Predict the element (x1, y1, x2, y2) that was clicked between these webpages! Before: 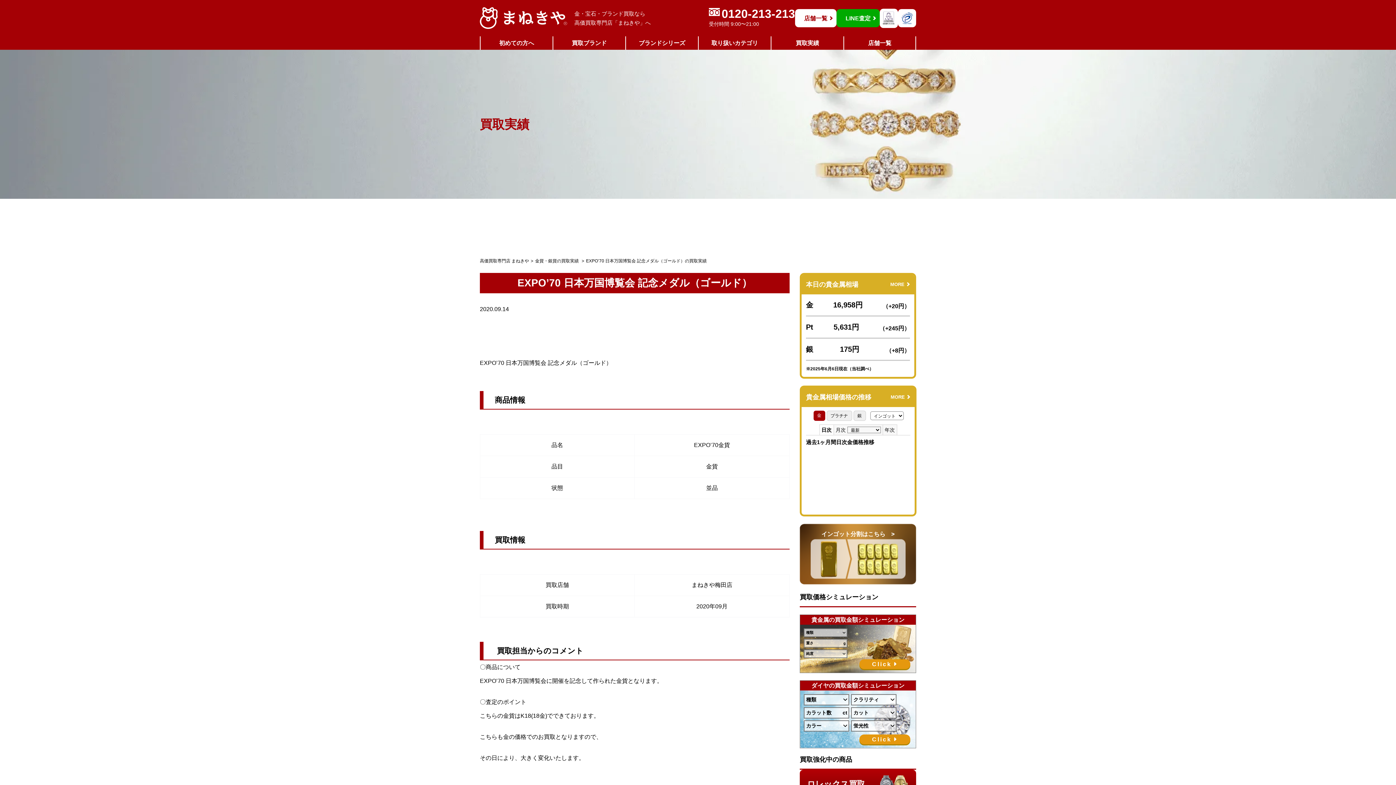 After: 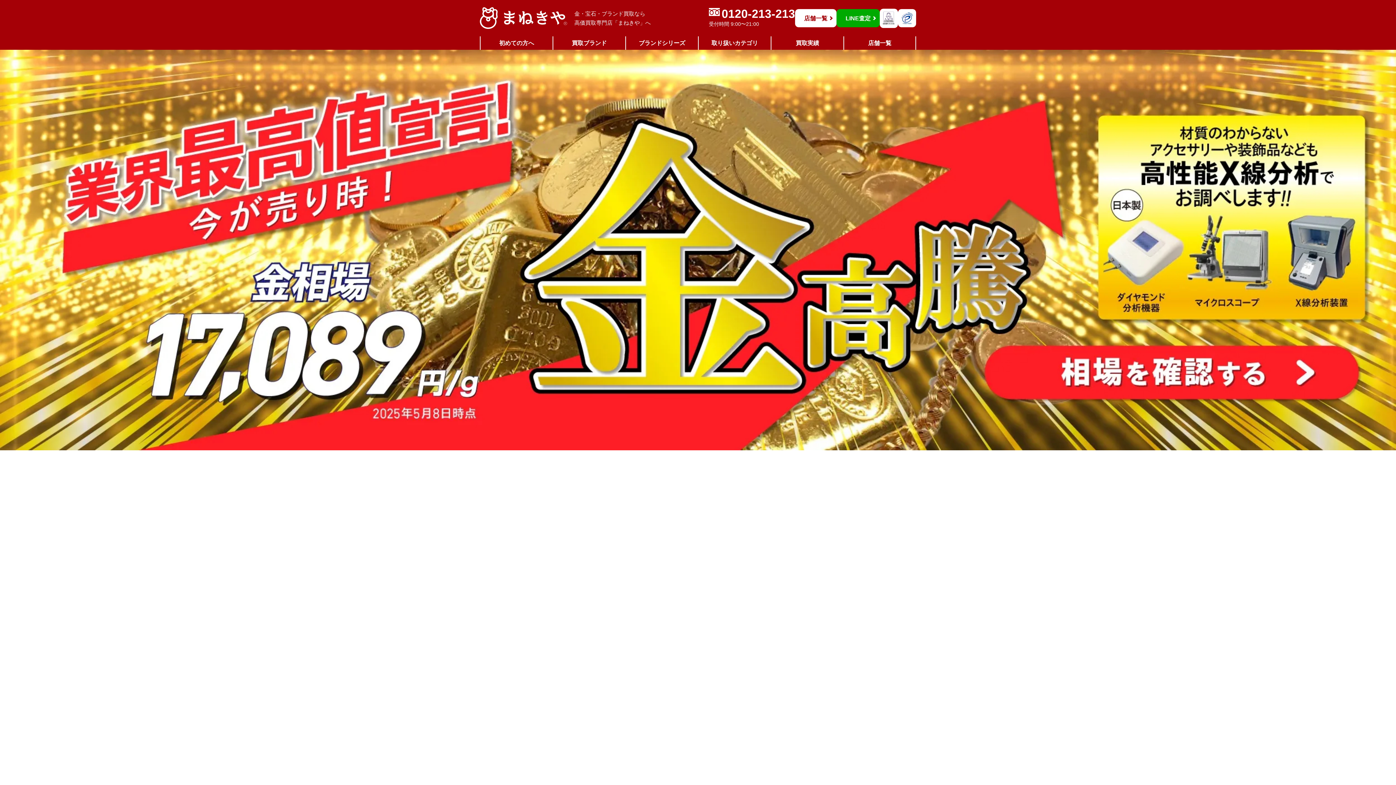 Action: label: 高価買取専門店 まねきや bbox: (480, 258, 529, 263)